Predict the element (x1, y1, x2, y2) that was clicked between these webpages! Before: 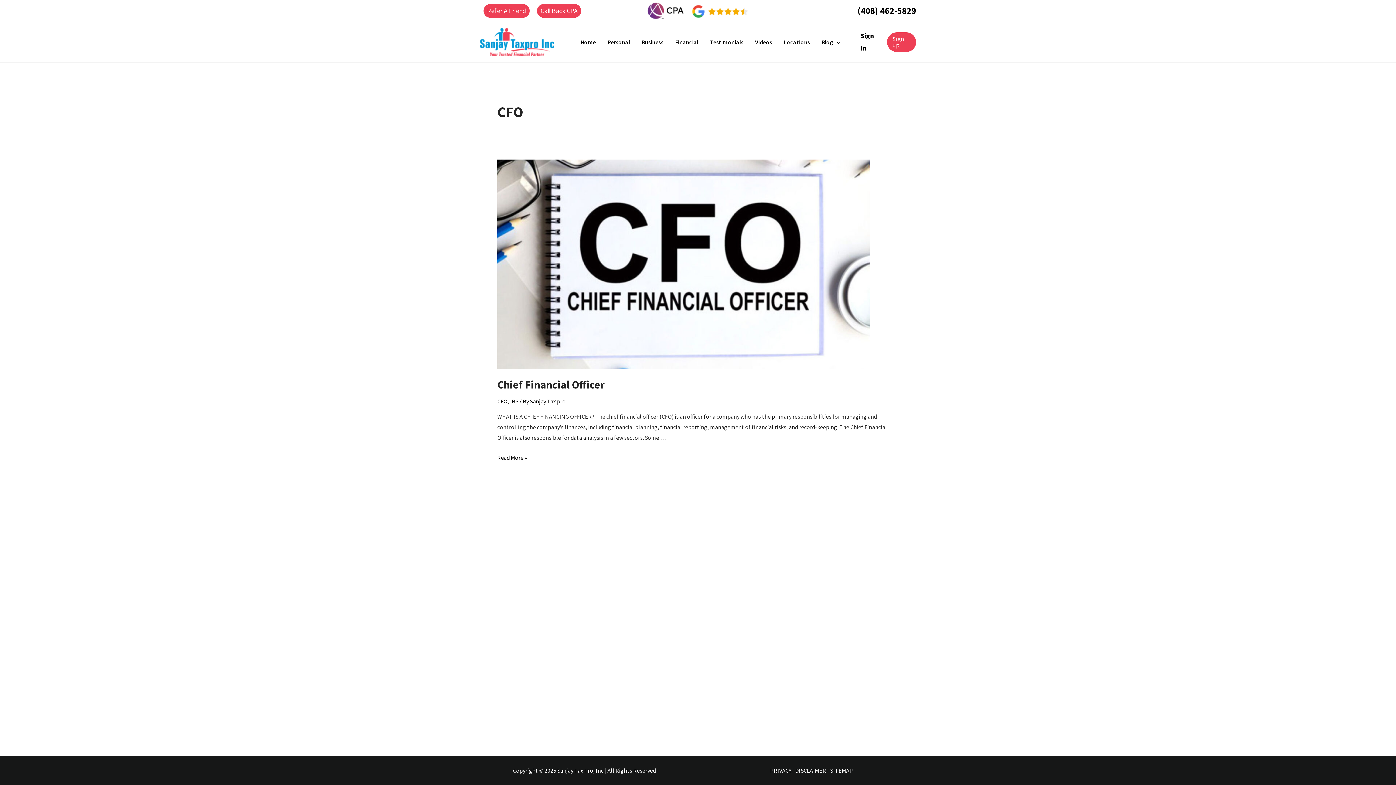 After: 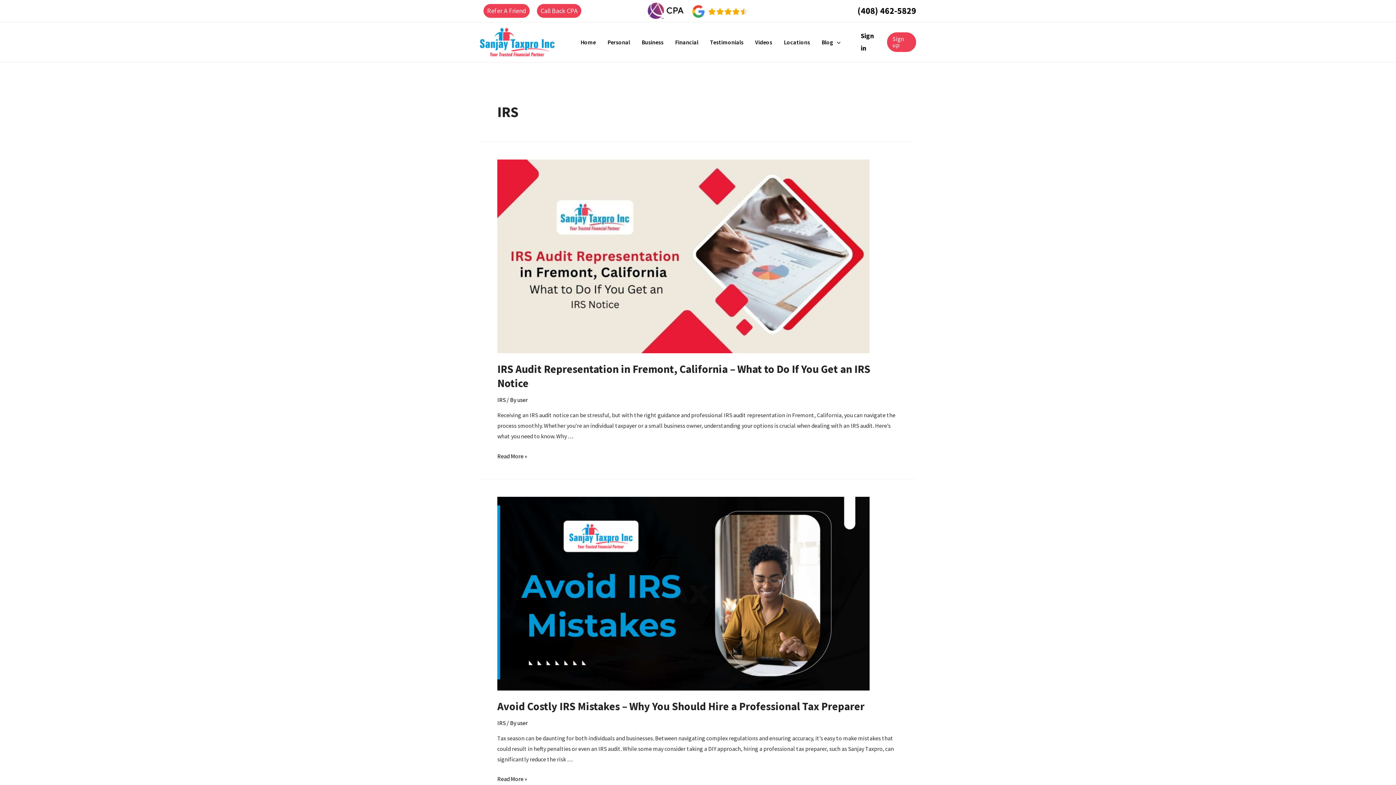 Action: label: IRS bbox: (510, 397, 518, 405)